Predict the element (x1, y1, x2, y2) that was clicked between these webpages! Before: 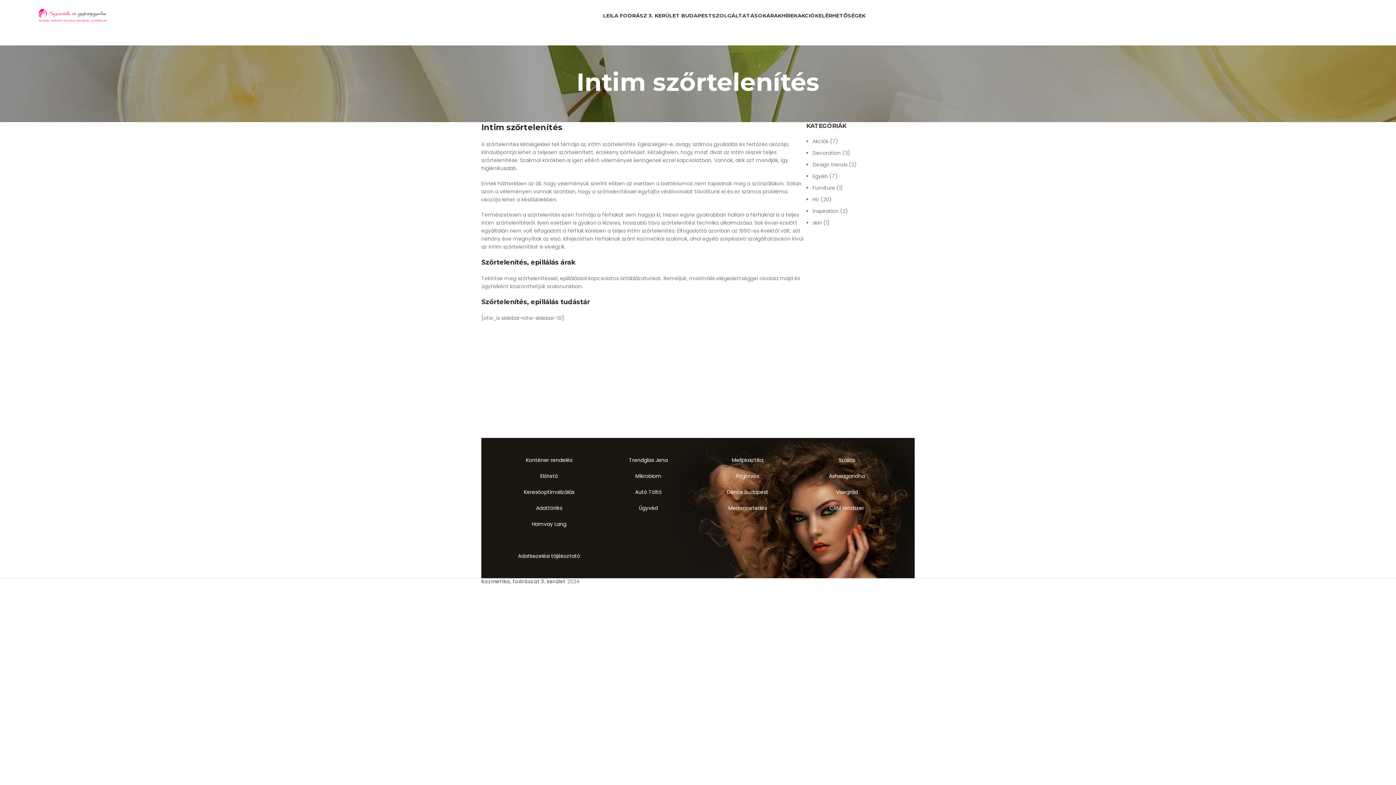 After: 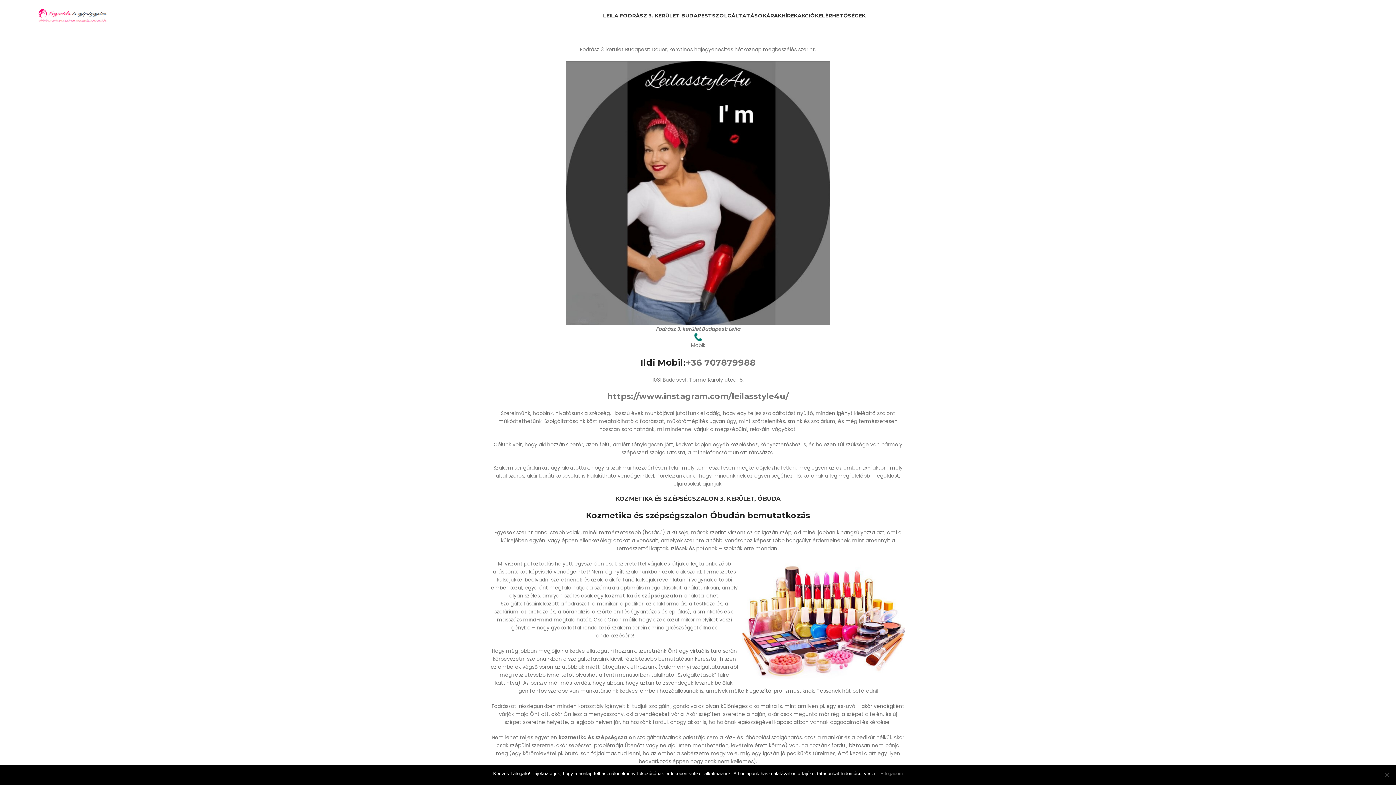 Action: bbox: (36, 11, 109, 18)